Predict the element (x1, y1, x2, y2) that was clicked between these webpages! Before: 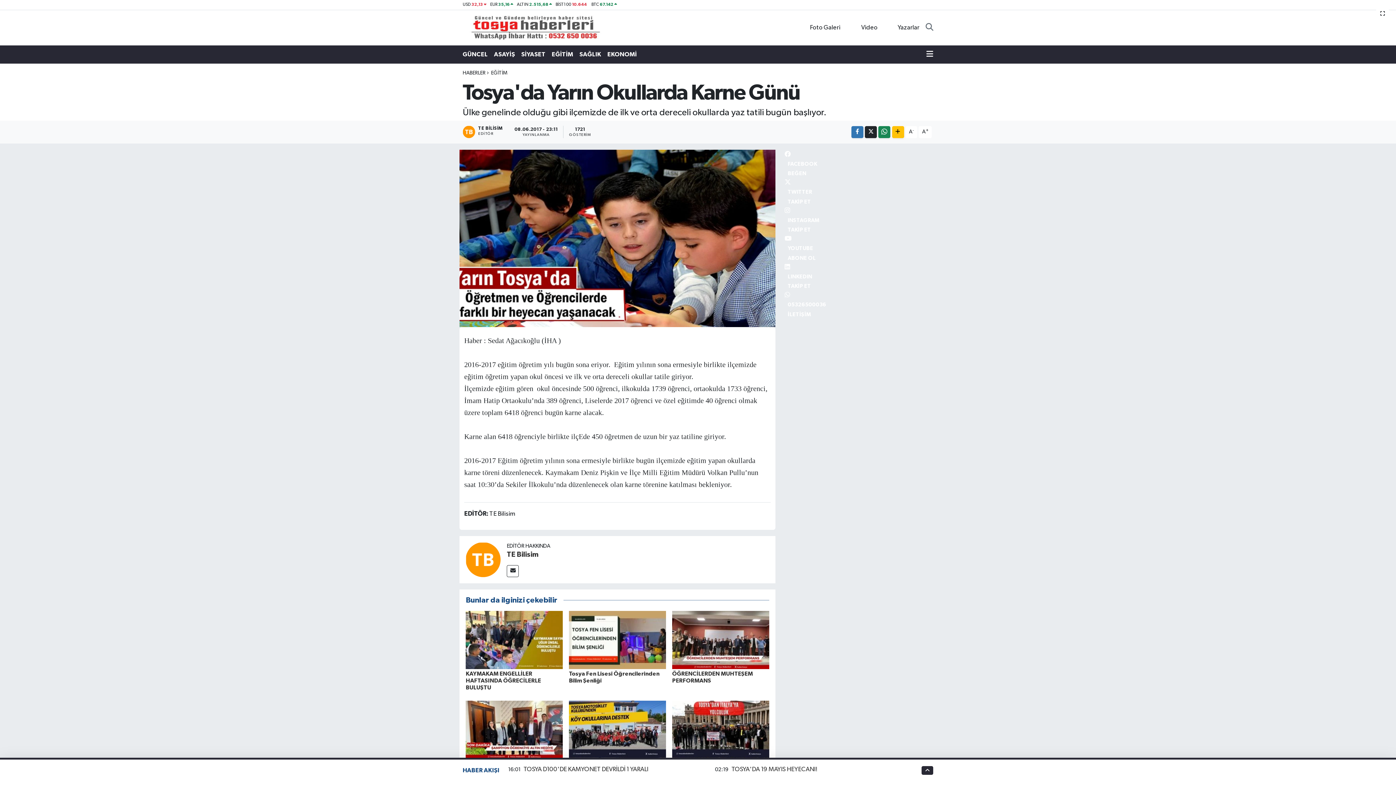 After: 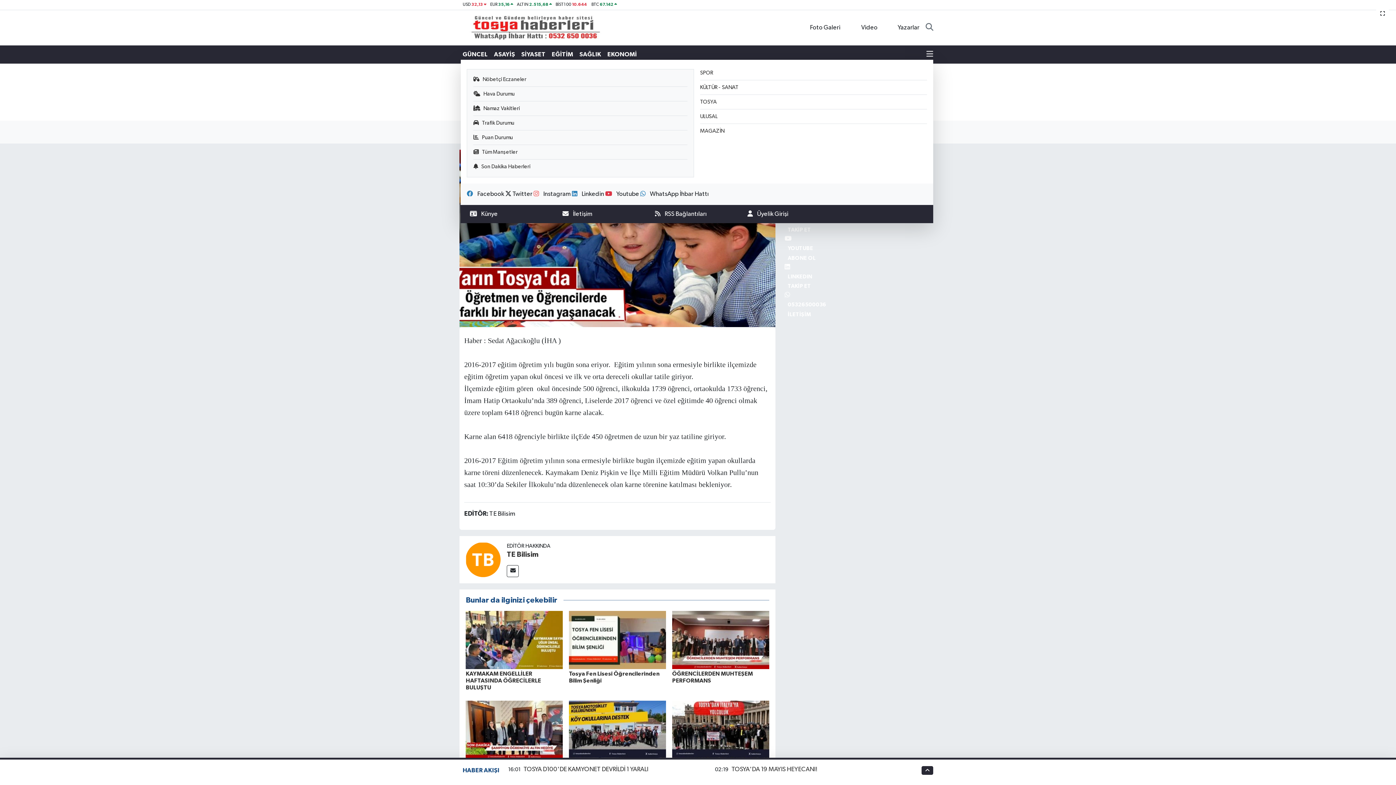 Action: bbox: (926, 49, 933, 59)